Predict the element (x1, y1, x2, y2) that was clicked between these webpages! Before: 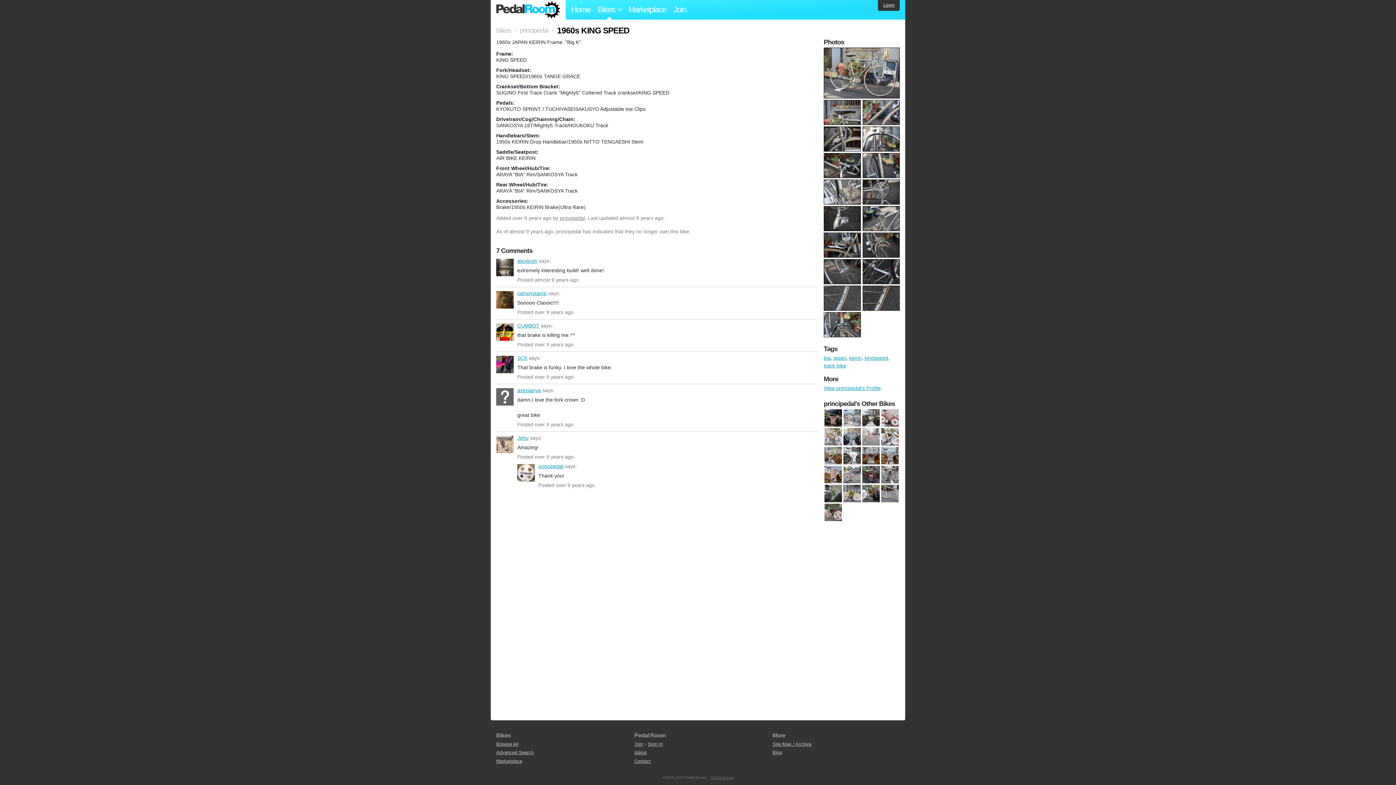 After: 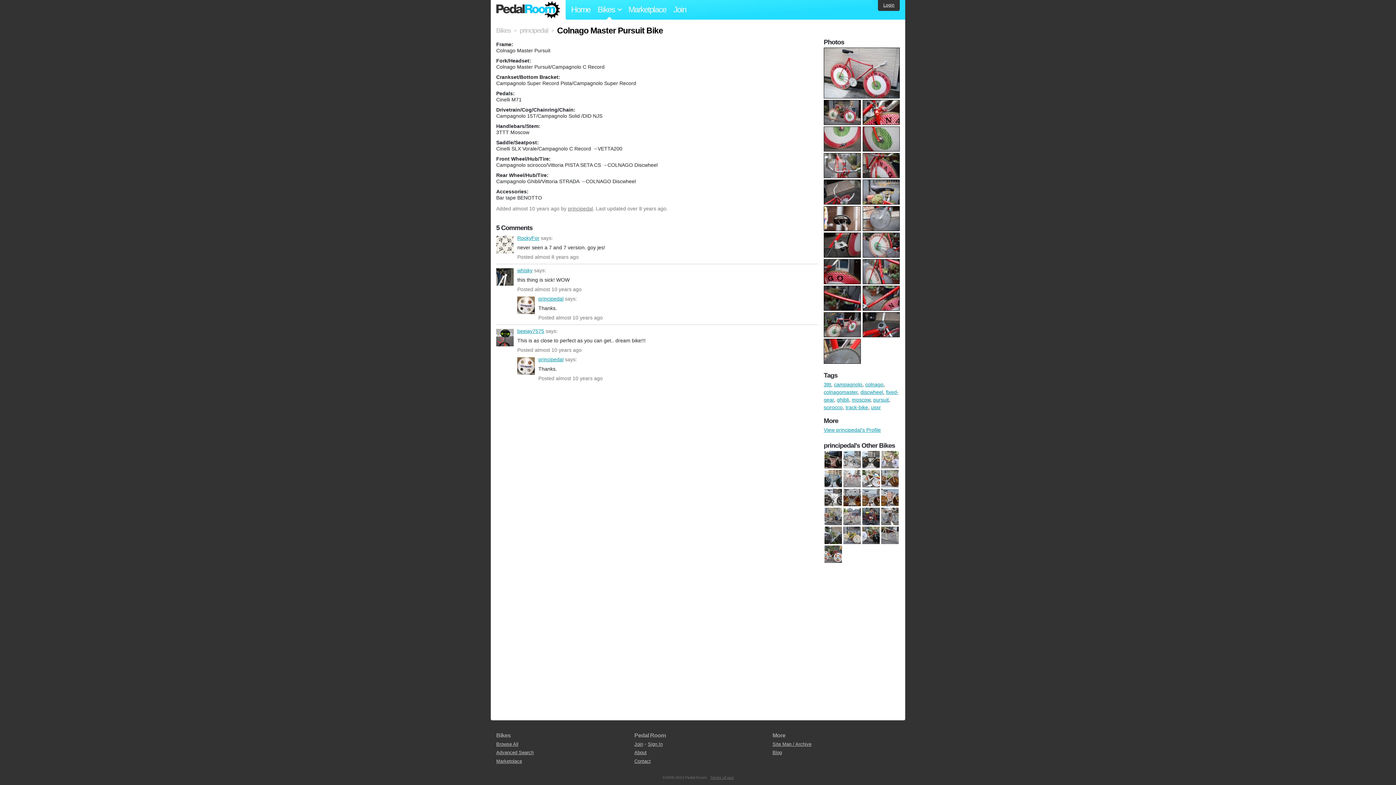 Action: bbox: (880, 415, 899, 421)